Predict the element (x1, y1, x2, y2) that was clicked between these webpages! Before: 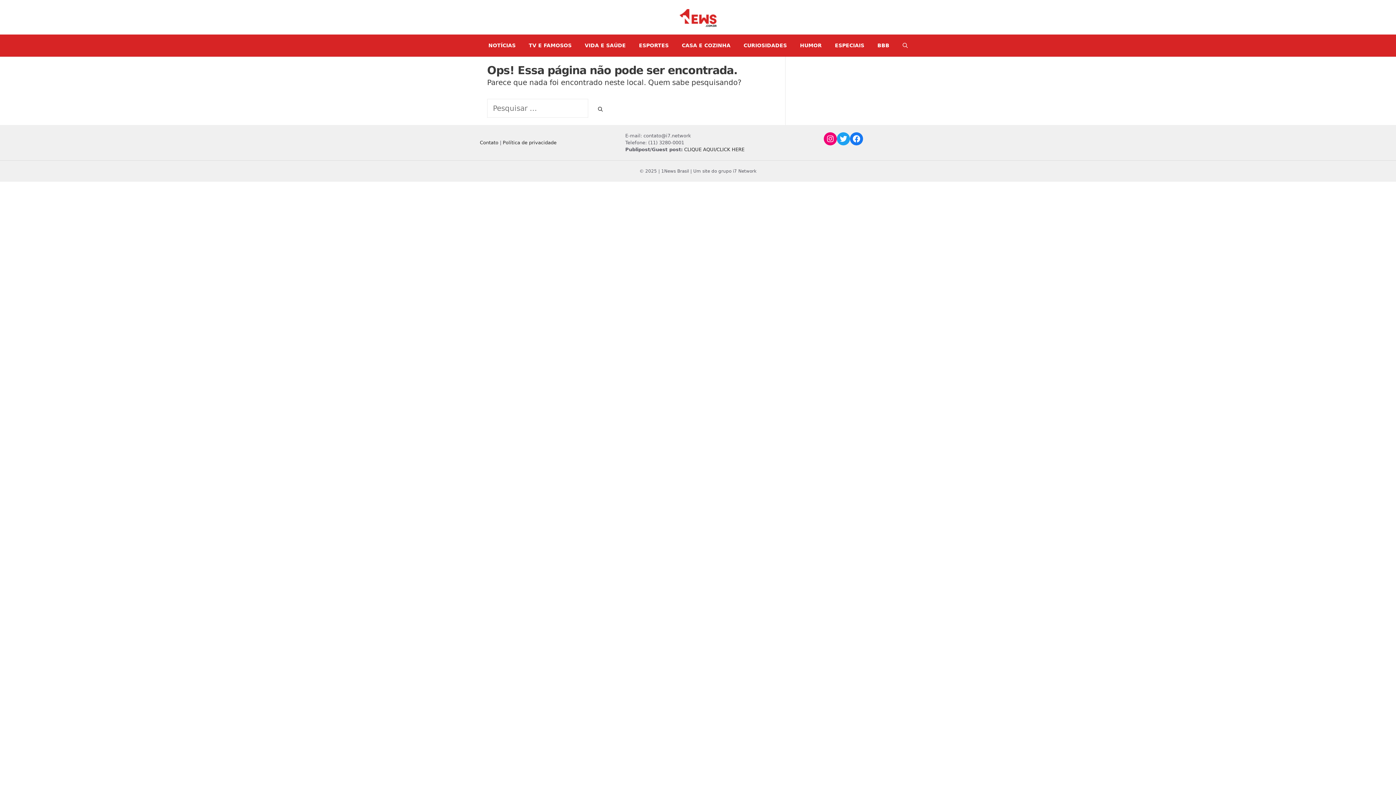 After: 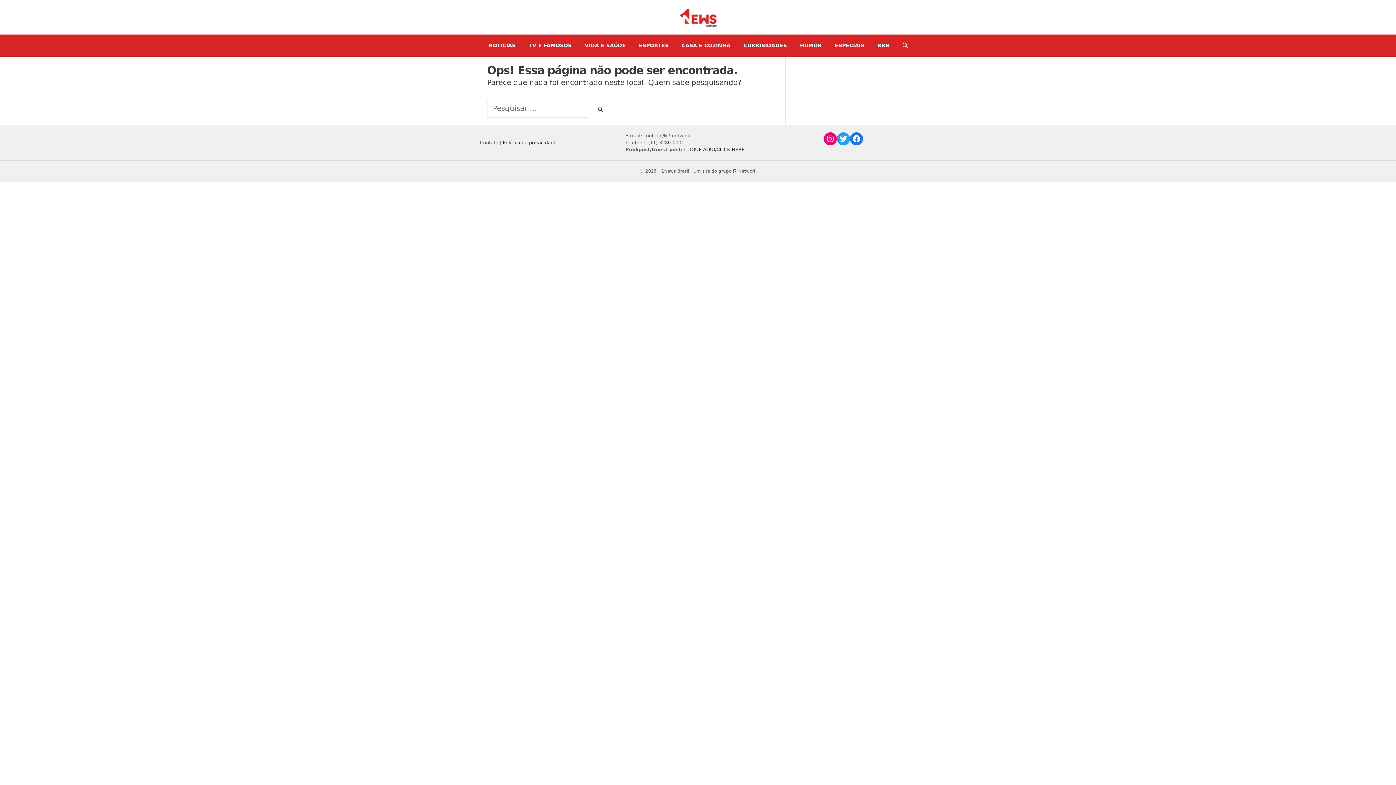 Action: label: Contato bbox: (480, 140, 498, 145)